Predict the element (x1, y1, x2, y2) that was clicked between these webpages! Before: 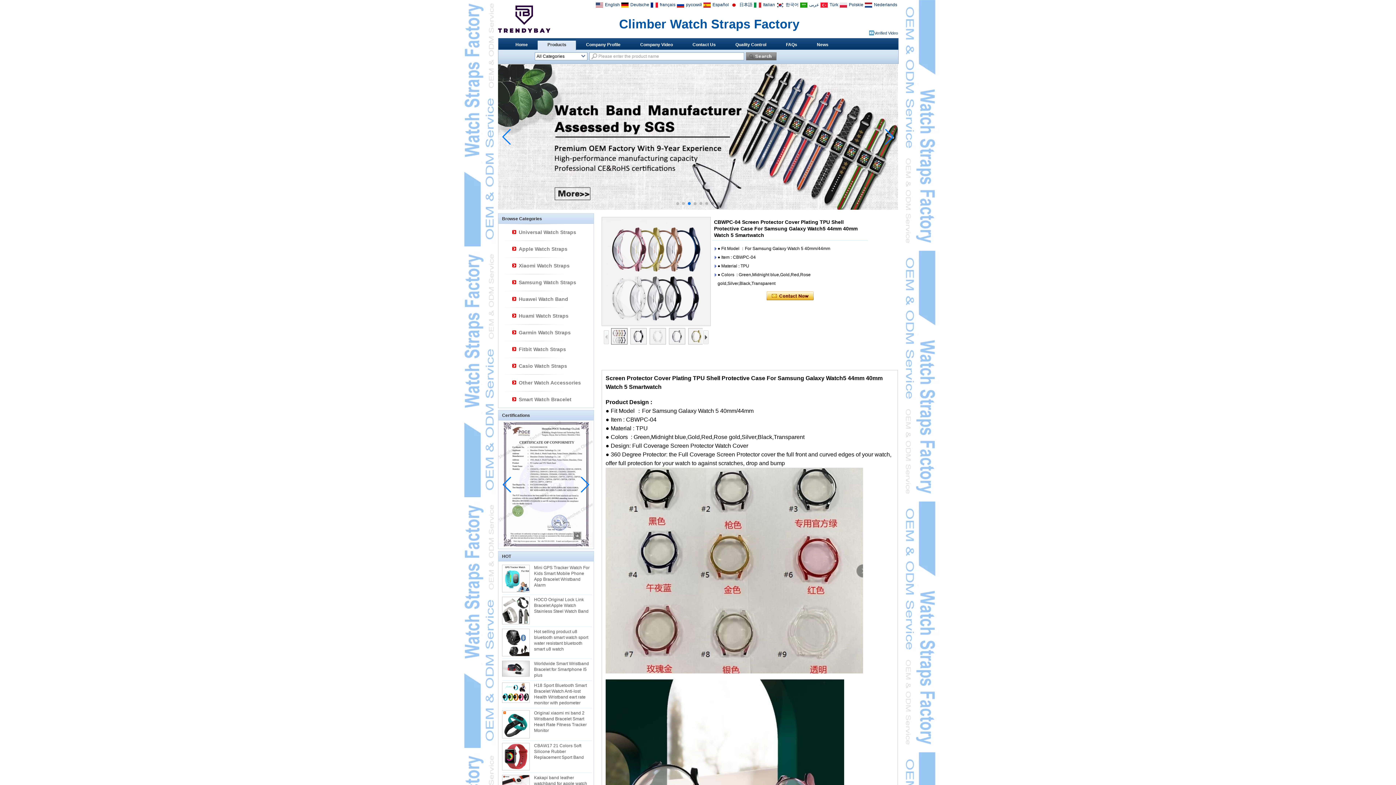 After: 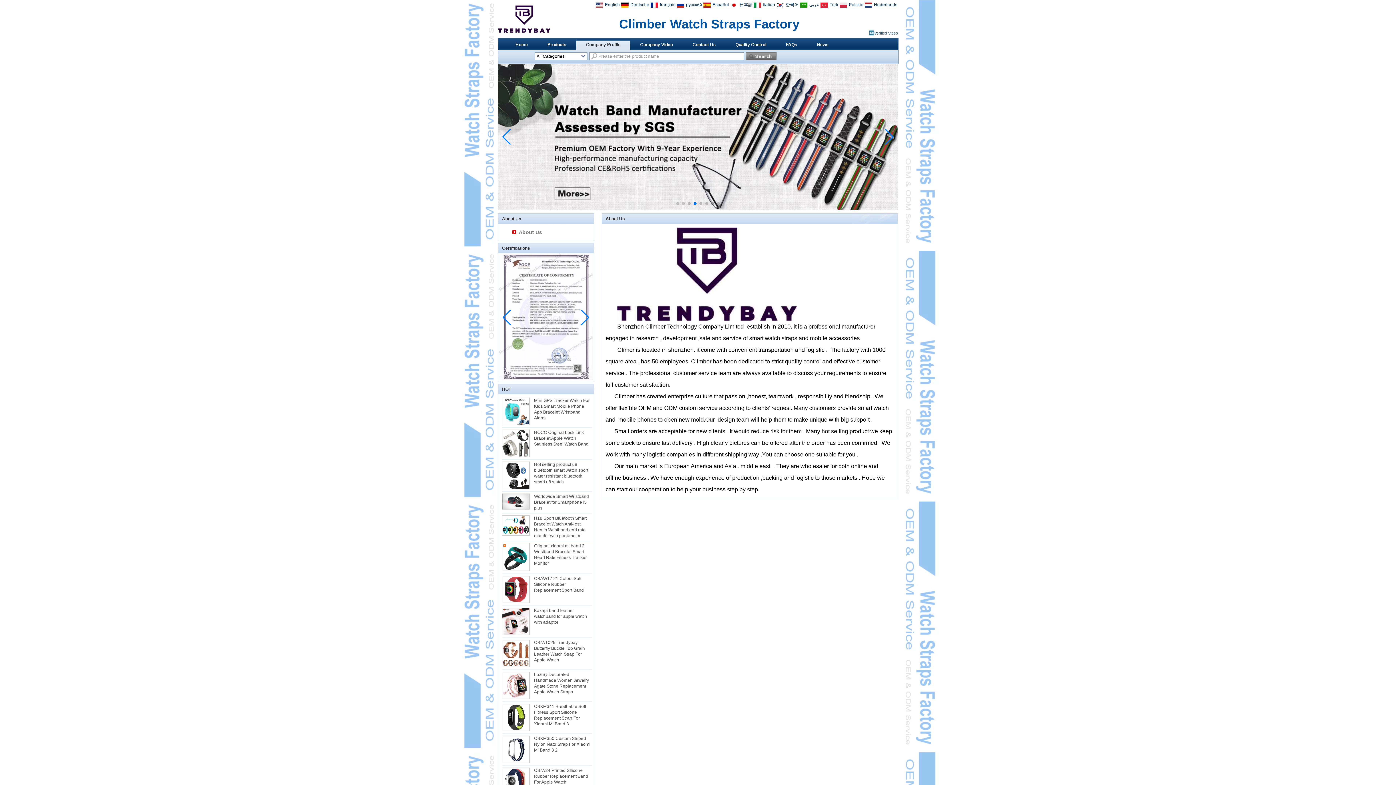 Action: bbox: (586, 42, 620, 47) label: Company Profile